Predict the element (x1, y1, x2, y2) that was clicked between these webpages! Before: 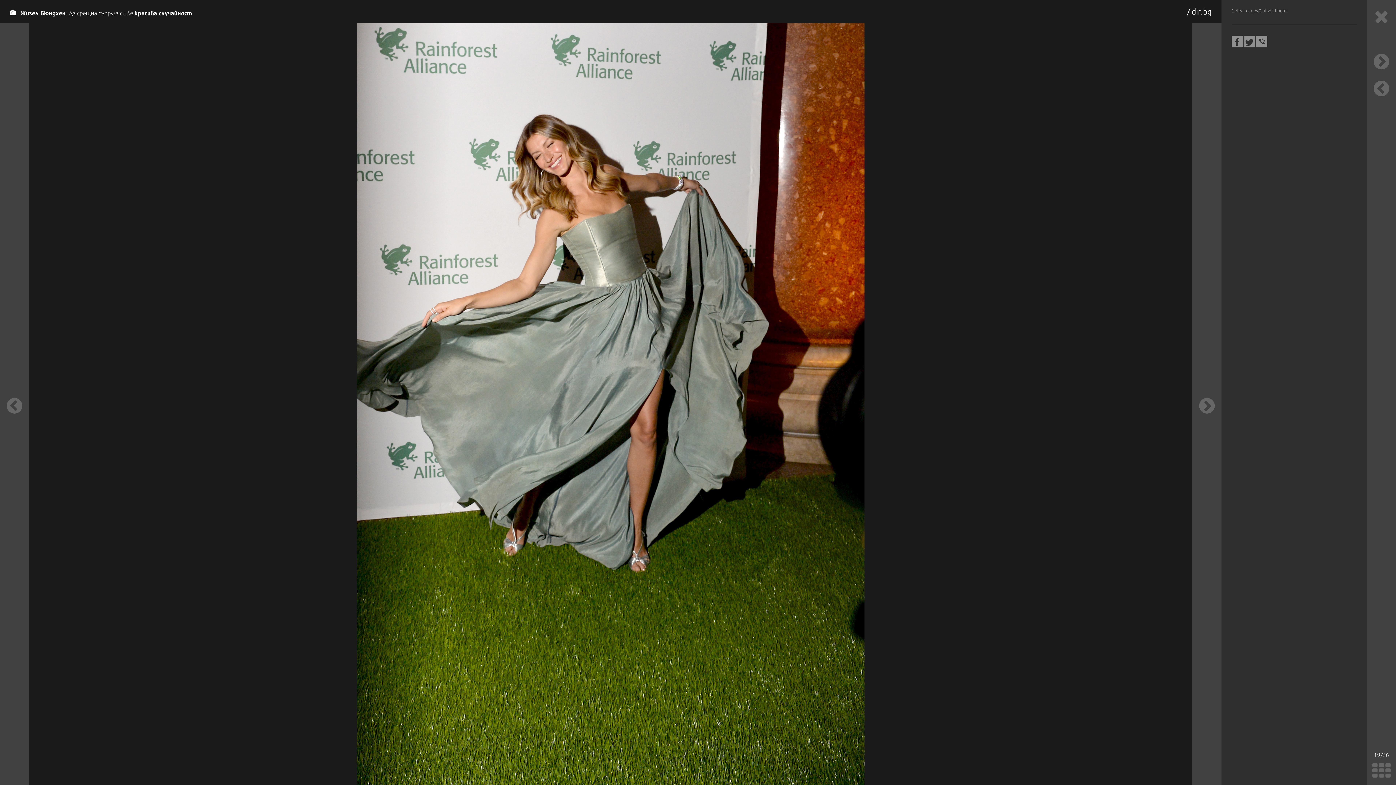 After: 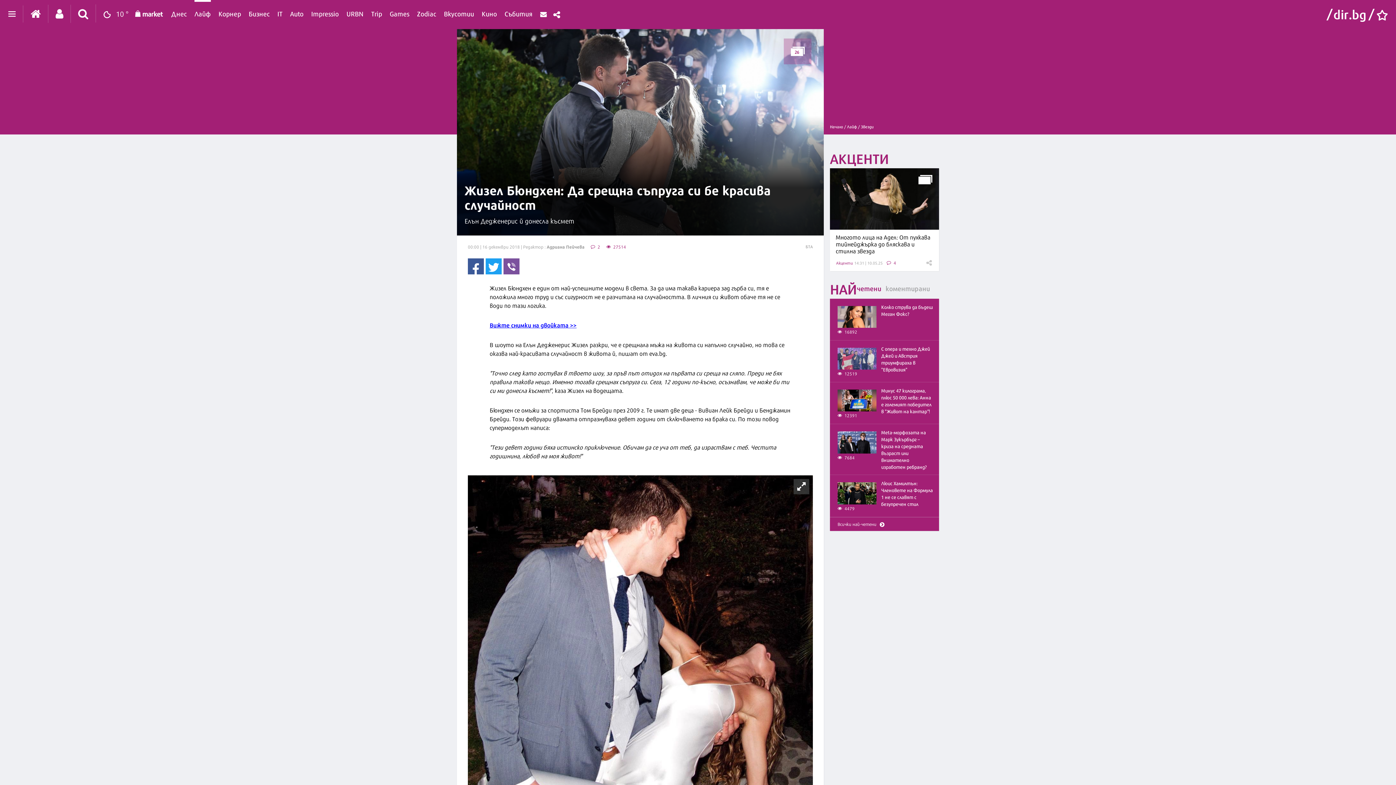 Action: bbox: (20, 10, 192, 16) label: Жизел Бюндхен: Да срещна съпруга си бе красива случайност